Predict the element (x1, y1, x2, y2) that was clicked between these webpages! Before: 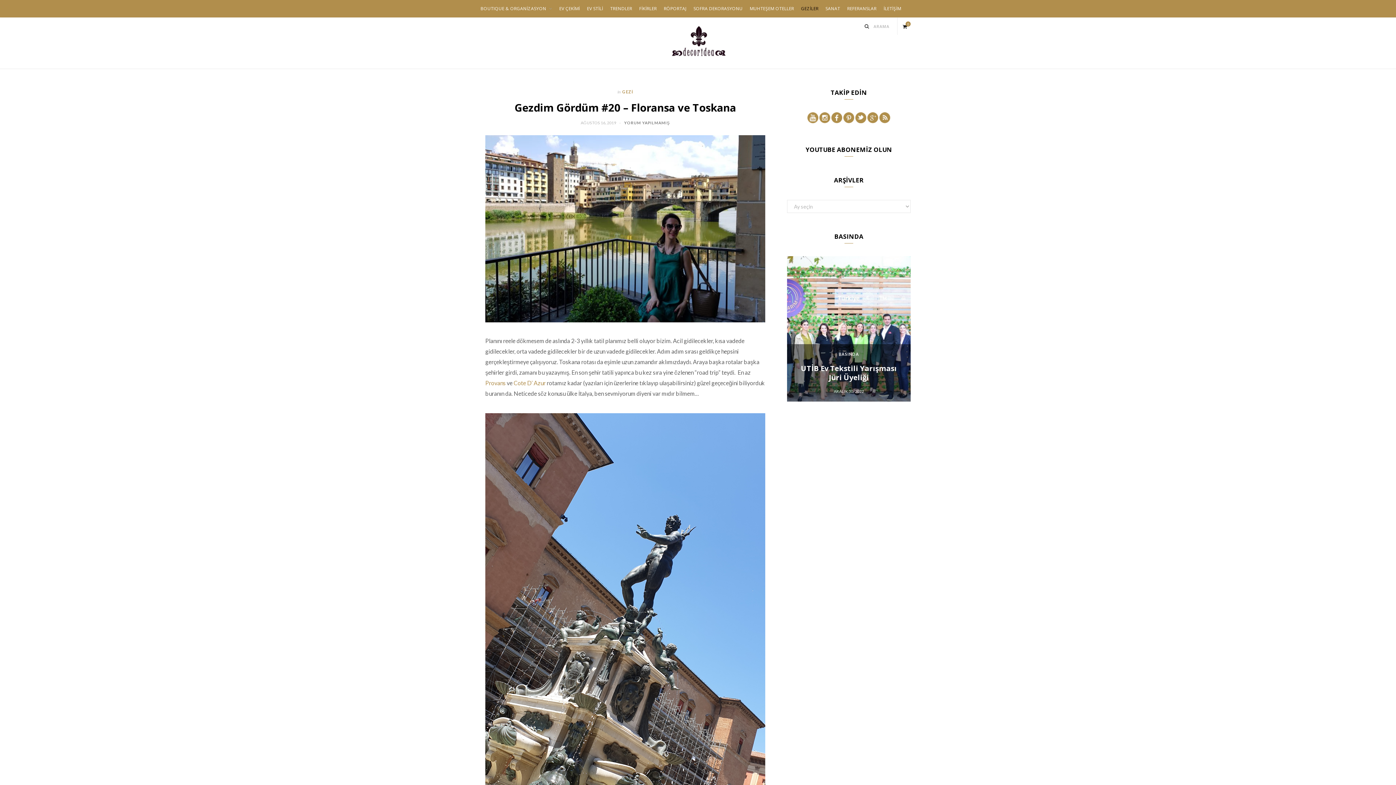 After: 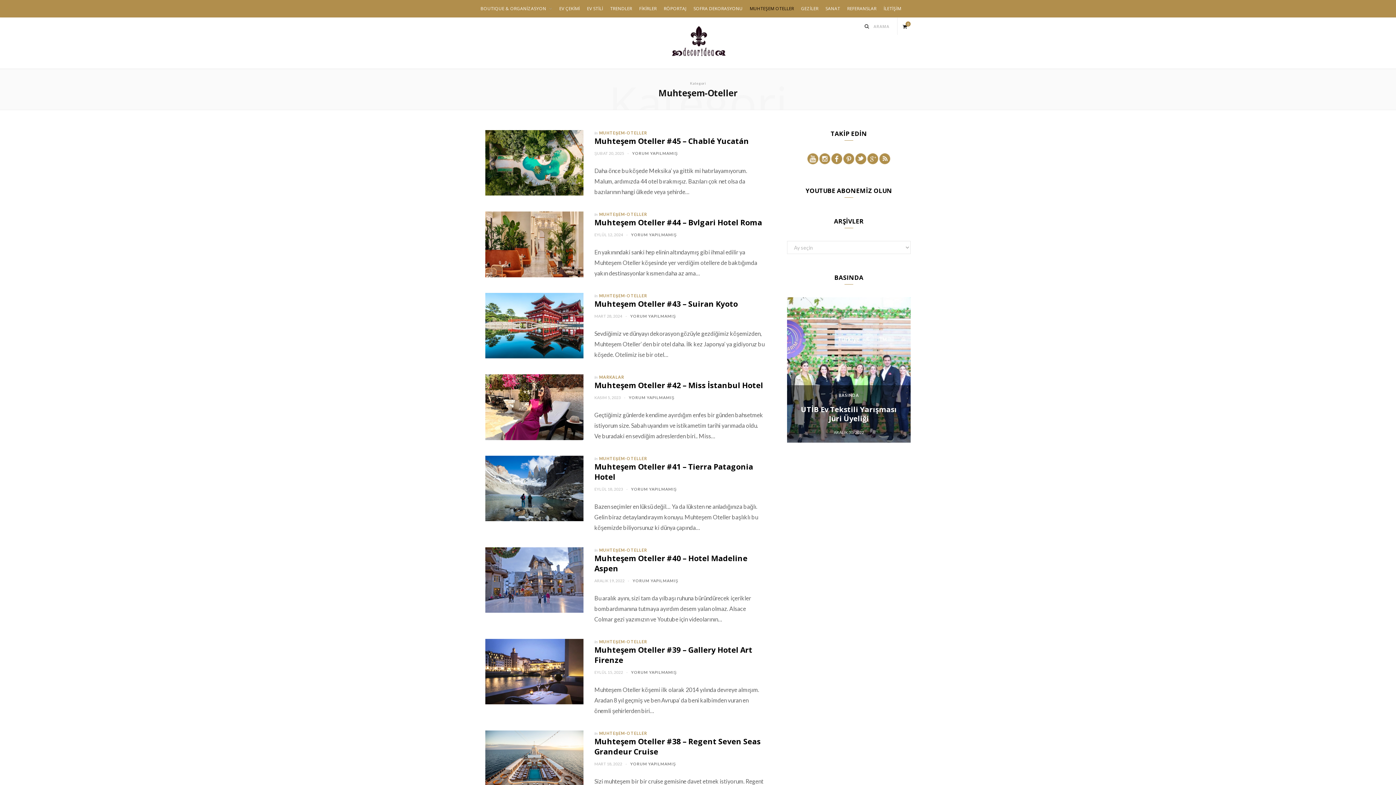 Action: bbox: (747, 0, 797, 17) label: MUHTEŞEM OTELLER